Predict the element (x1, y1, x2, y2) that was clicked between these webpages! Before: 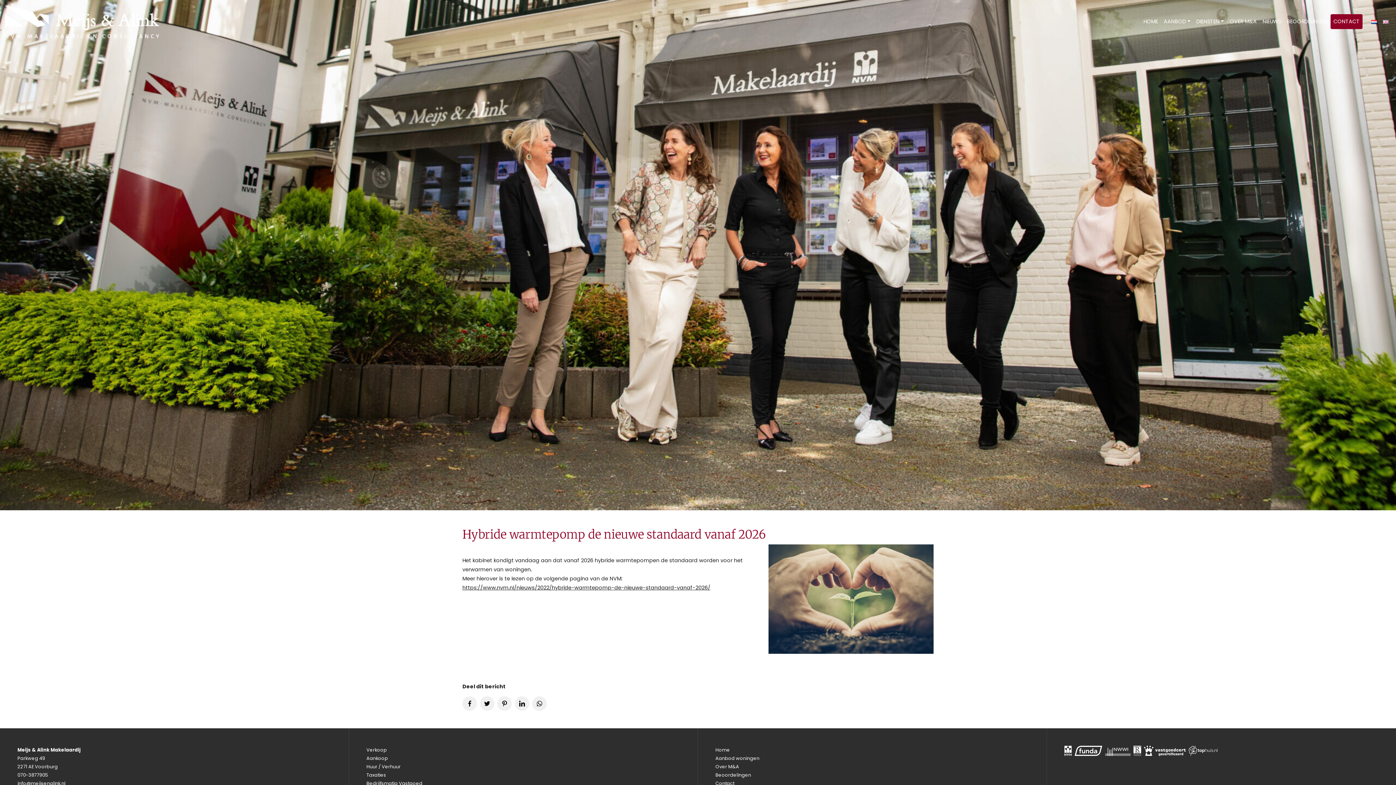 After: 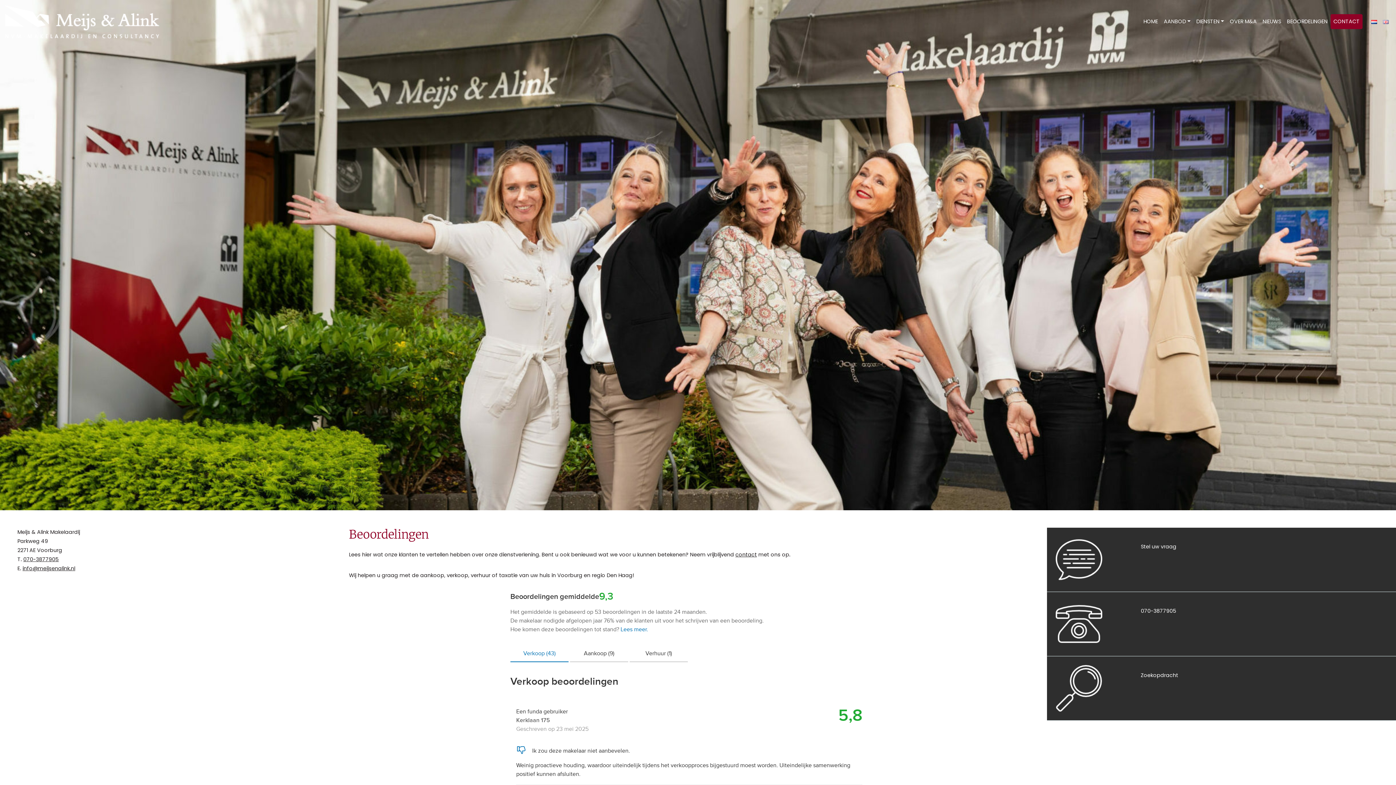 Action: label: BEOORDELINGEN bbox: (1284, 14, 1330, 29)